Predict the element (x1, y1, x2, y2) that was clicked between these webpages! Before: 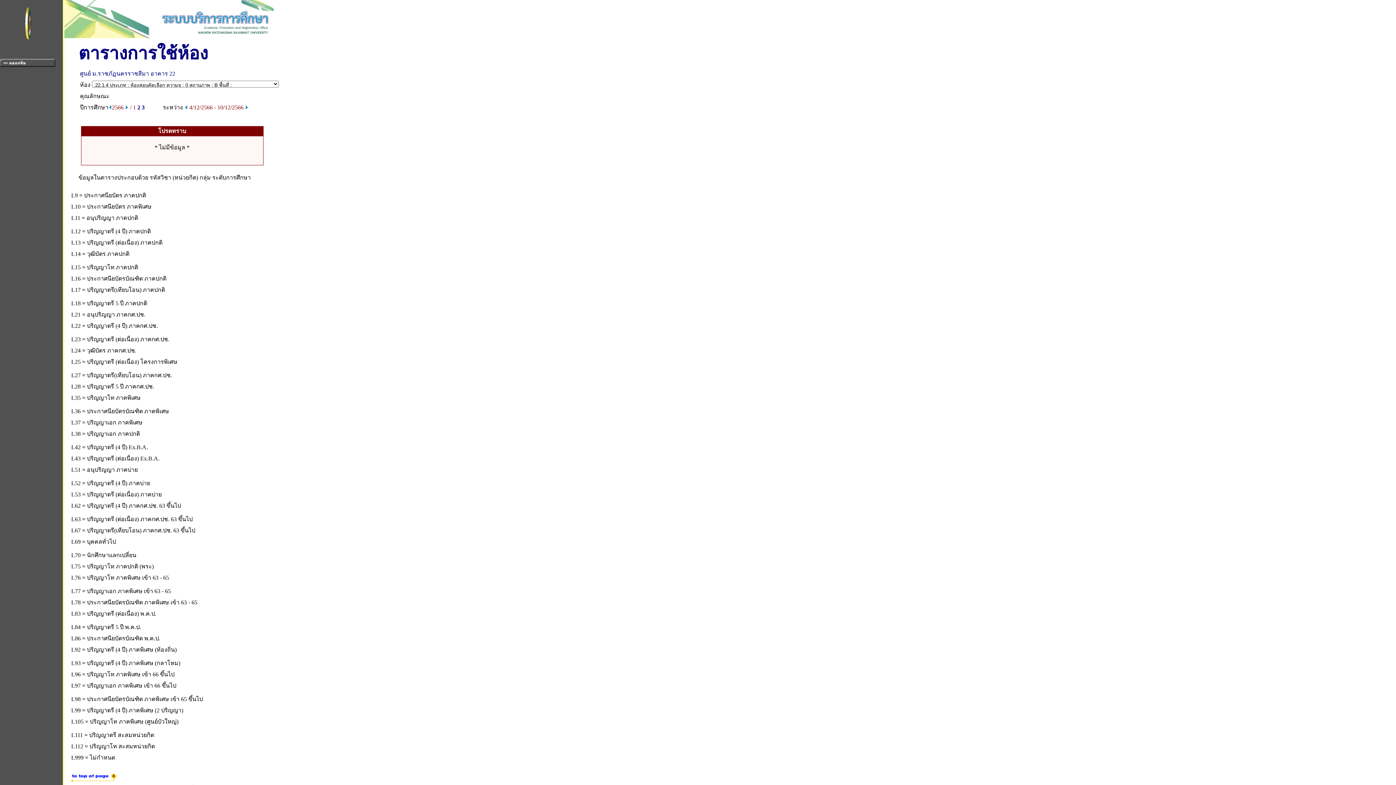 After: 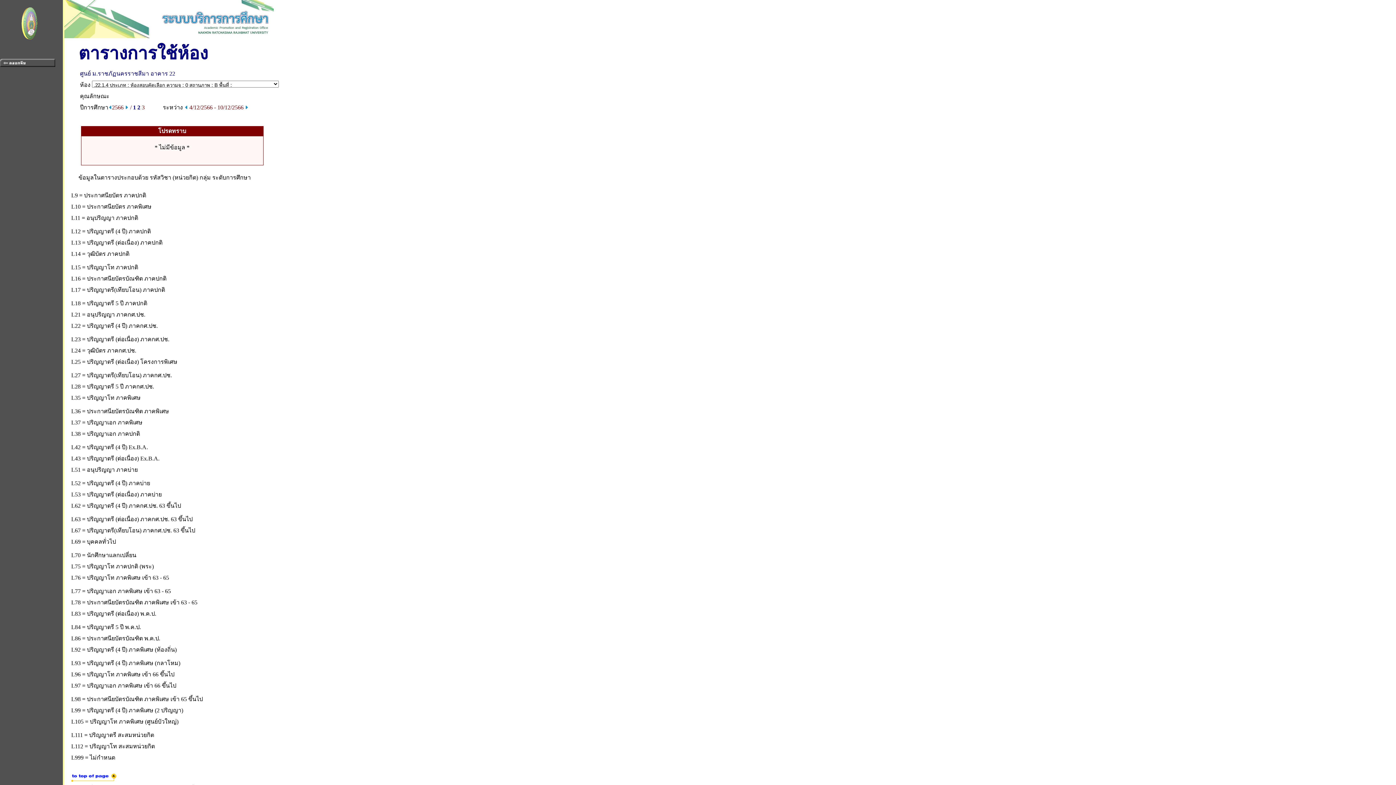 Action: label: 3 bbox: (141, 104, 144, 110)